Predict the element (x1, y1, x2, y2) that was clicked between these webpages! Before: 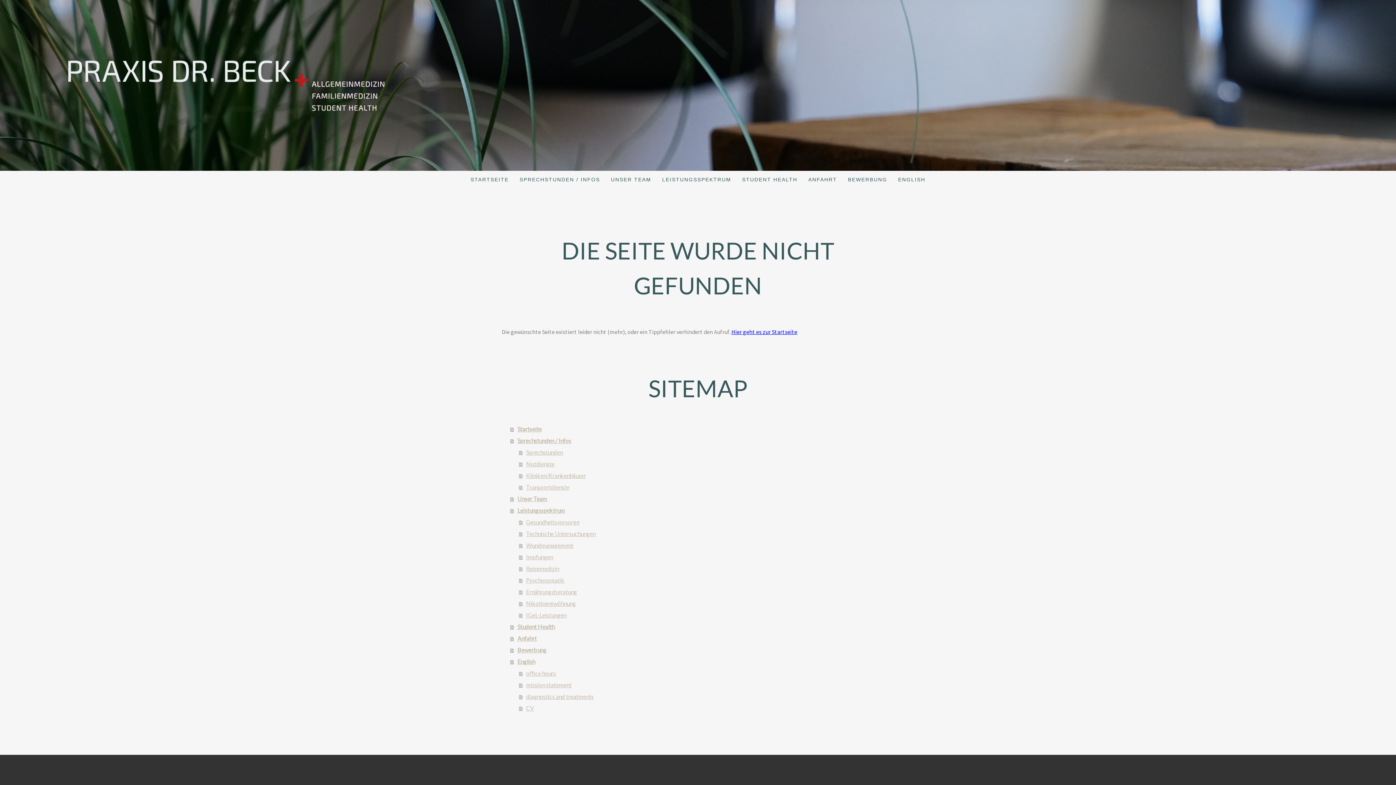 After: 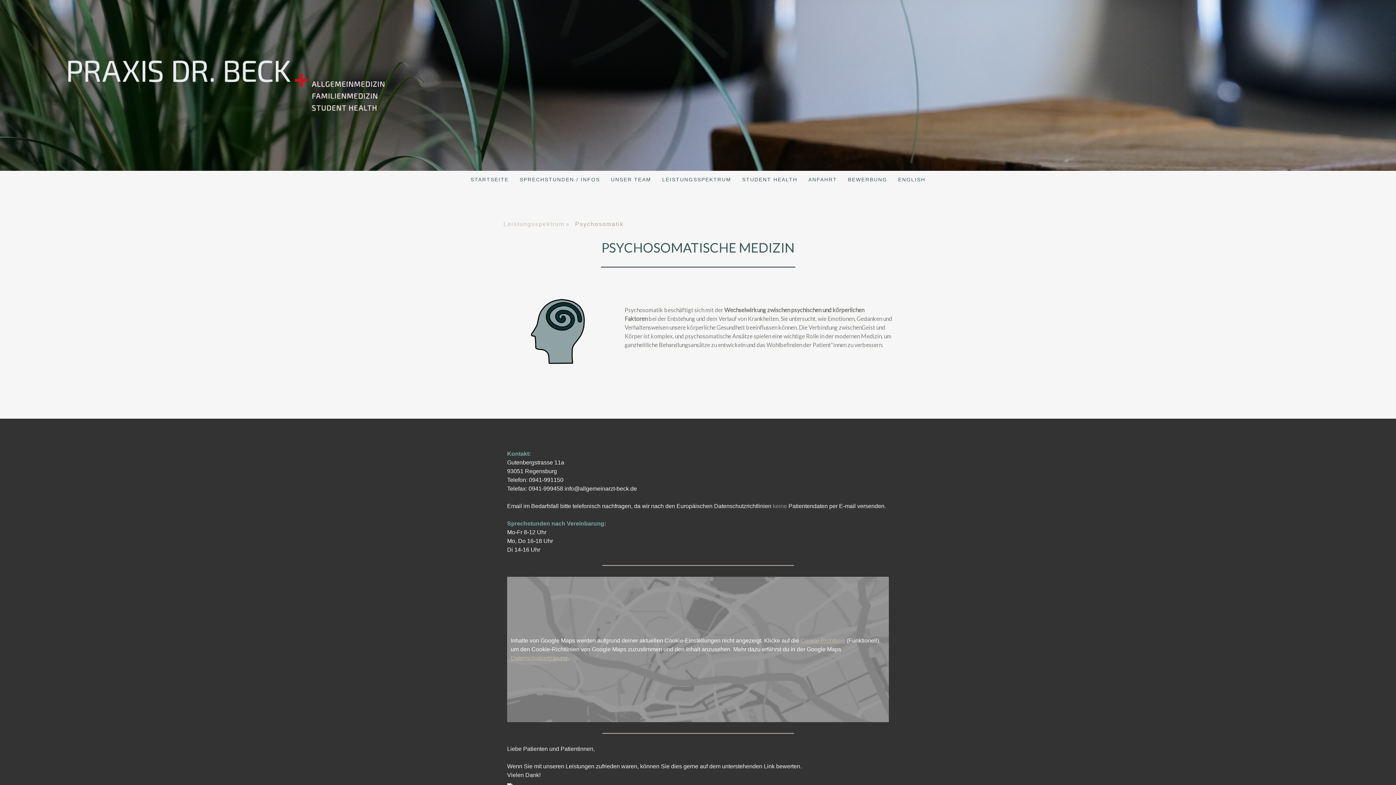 Action: bbox: (519, 574, 894, 586) label: Psychosomatik